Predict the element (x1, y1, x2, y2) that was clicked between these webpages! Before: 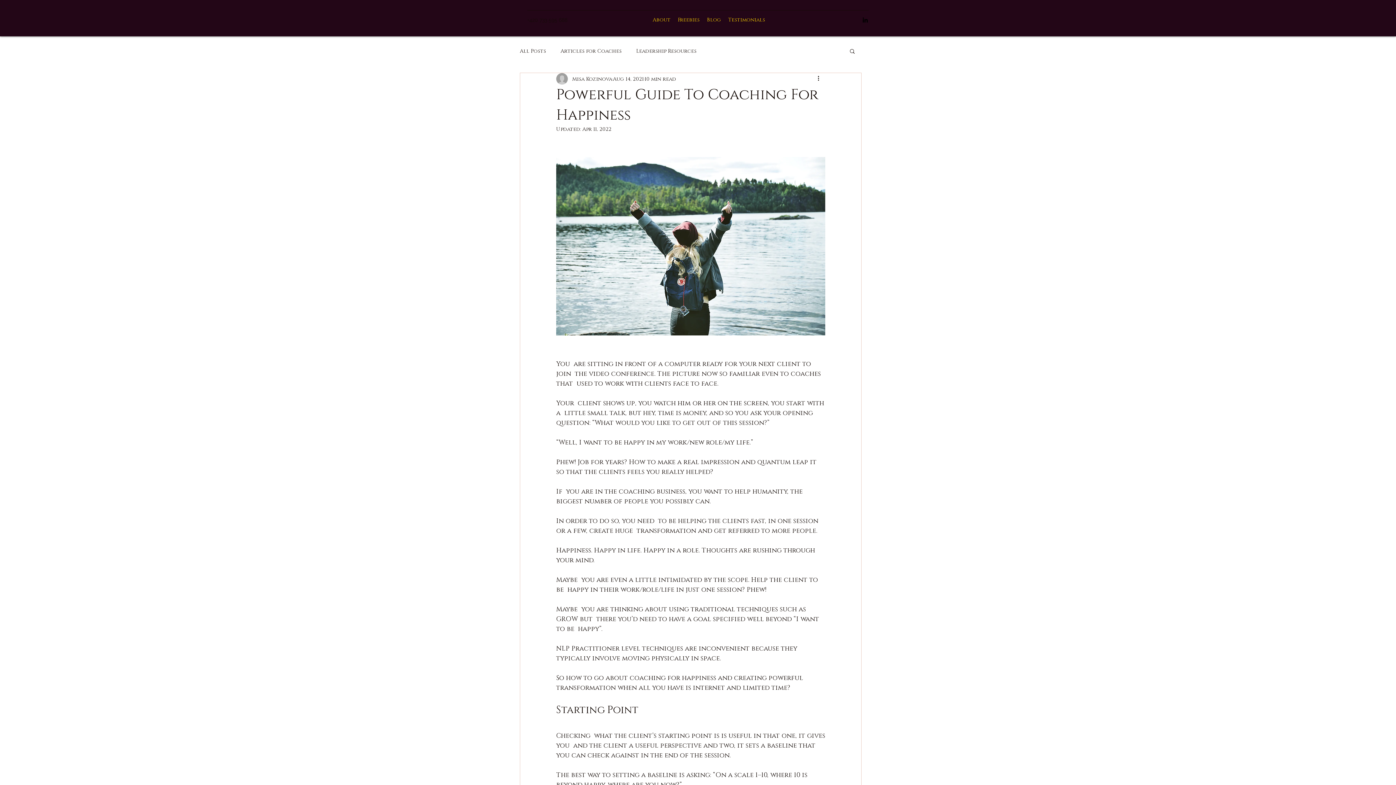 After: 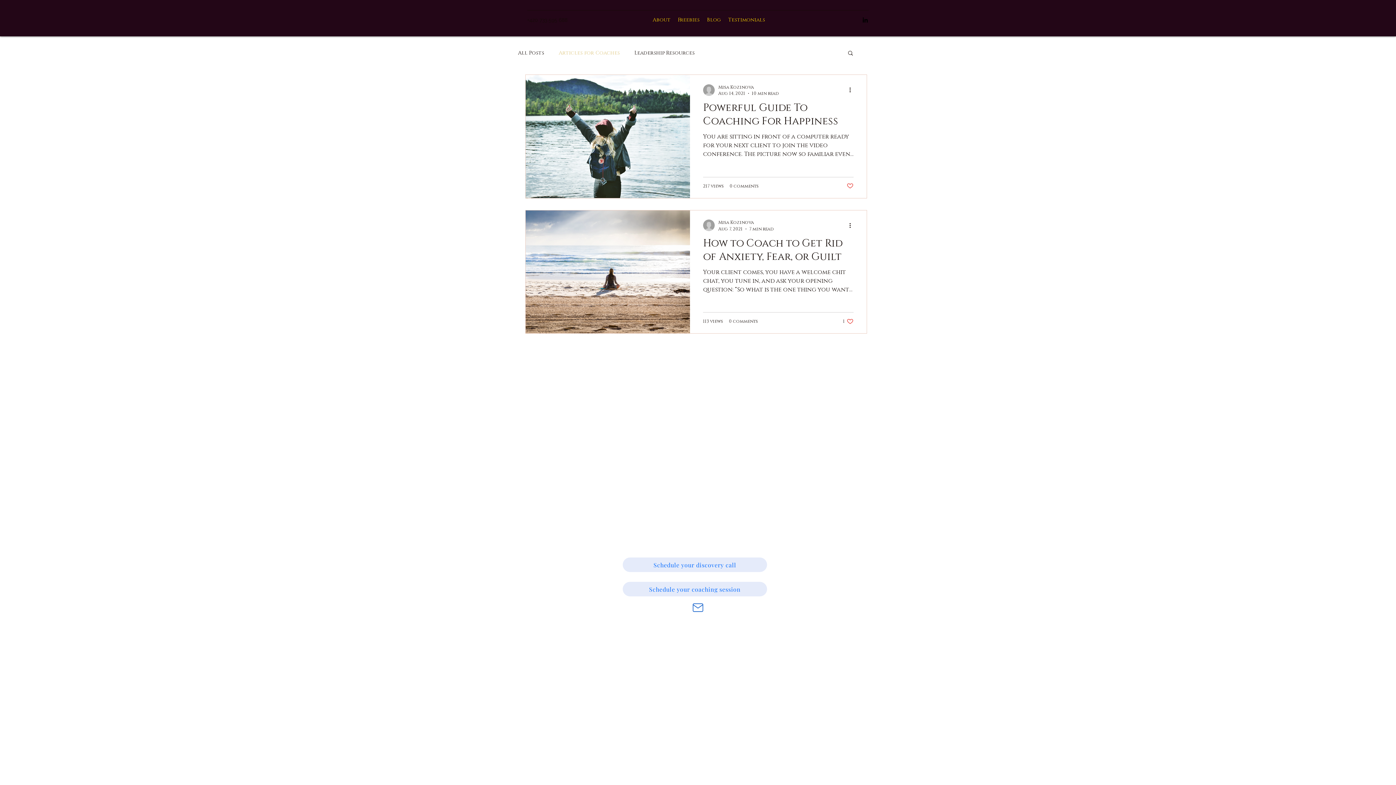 Action: bbox: (560, 47, 621, 54) label: Articles for Coaches